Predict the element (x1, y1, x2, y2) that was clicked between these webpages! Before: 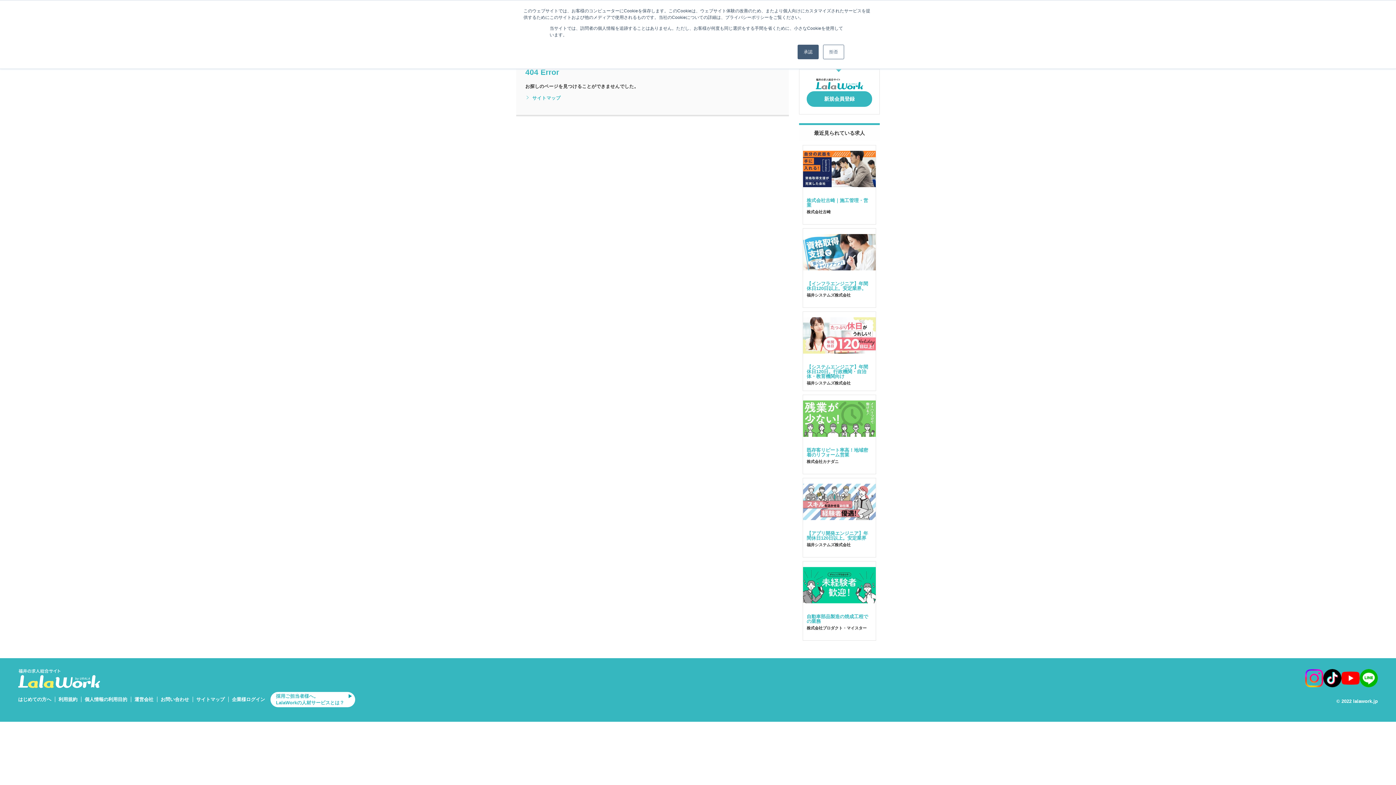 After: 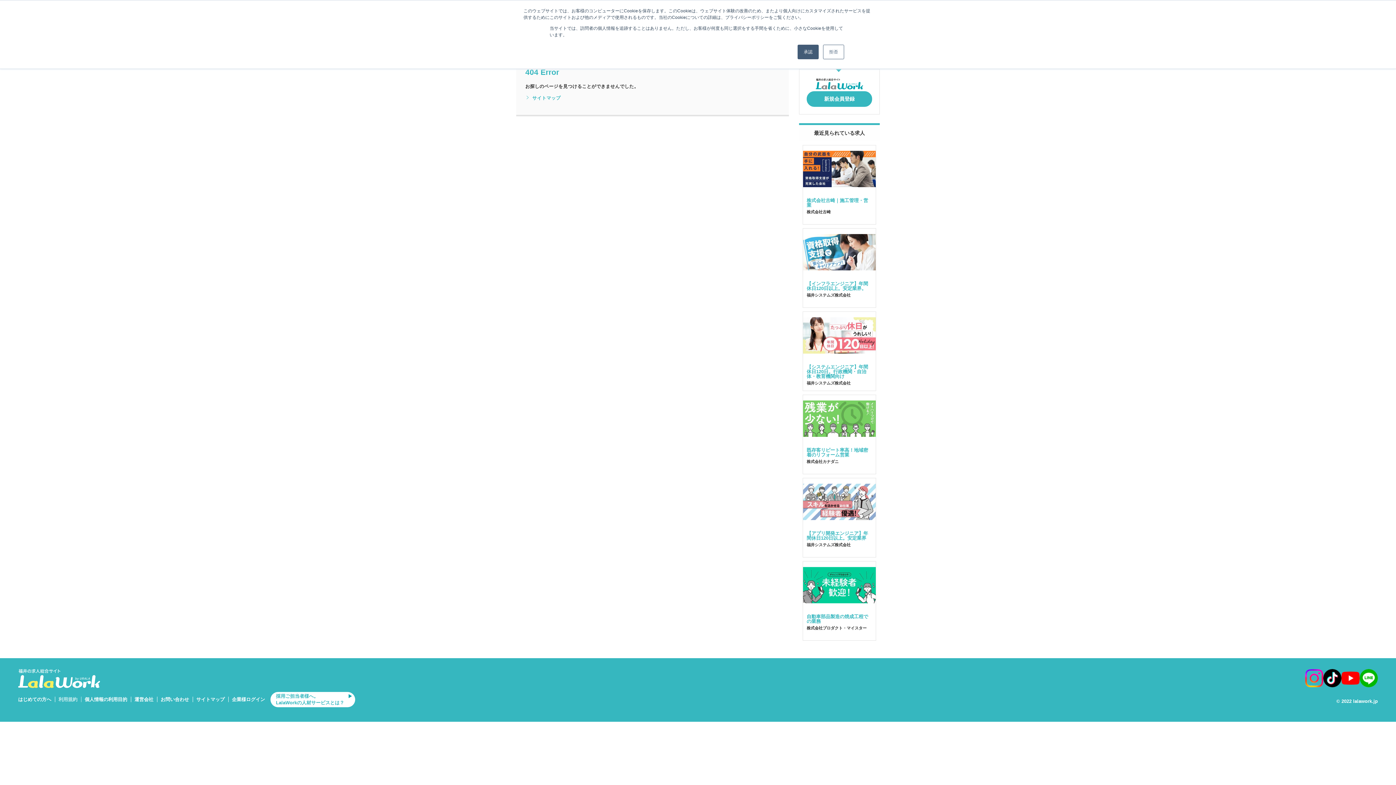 Action: bbox: (58, 697, 81, 702) label: 利用規約